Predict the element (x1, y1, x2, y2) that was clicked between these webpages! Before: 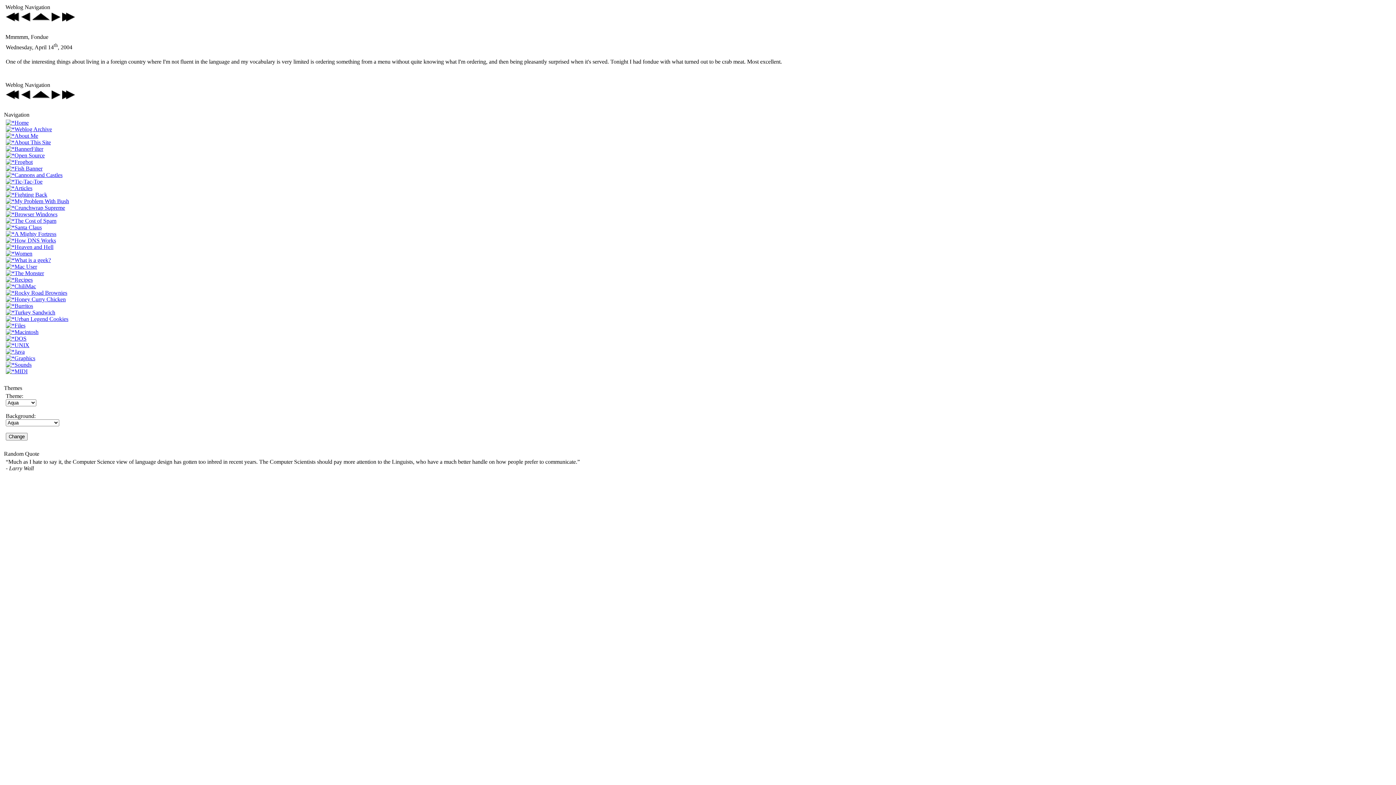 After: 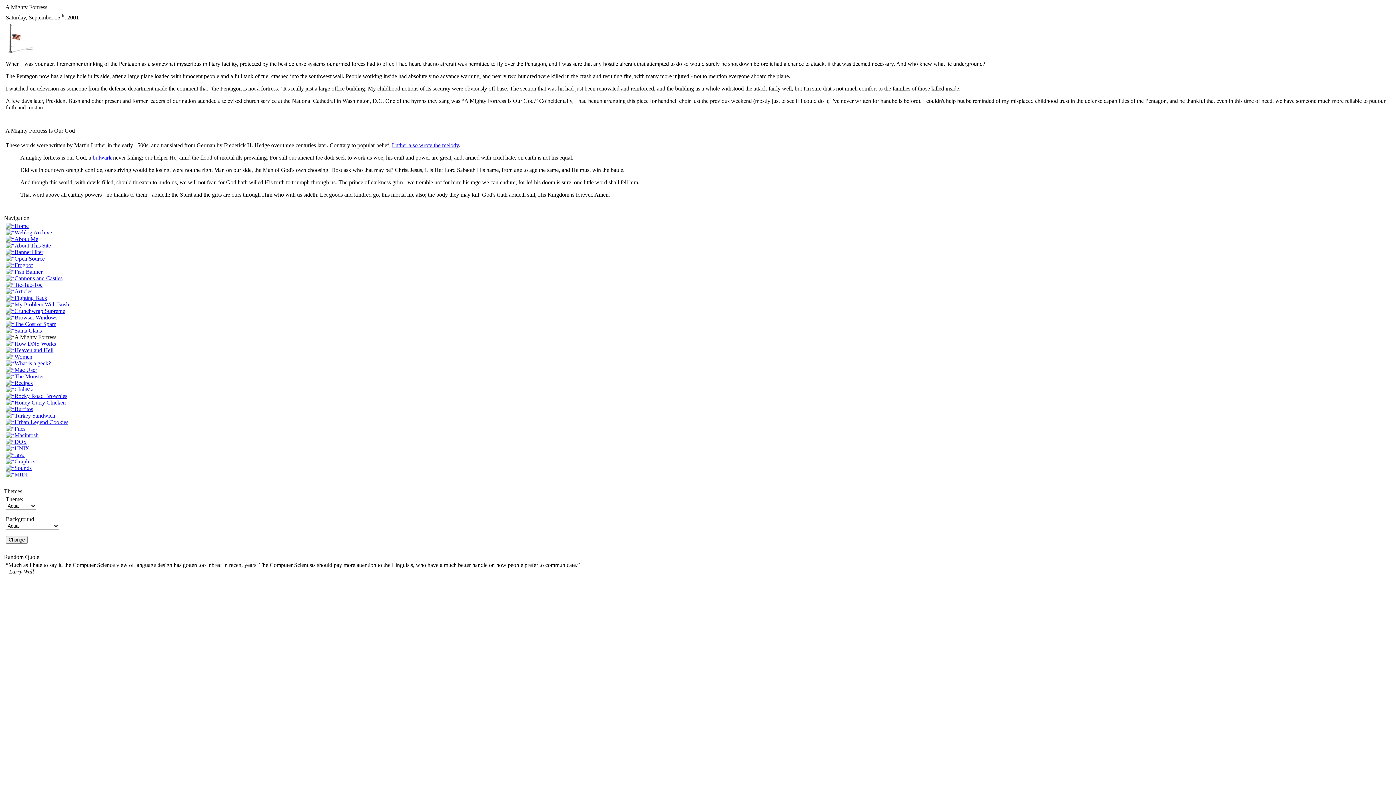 Action: label: A Mighty Fortress bbox: (5, 230, 56, 237)